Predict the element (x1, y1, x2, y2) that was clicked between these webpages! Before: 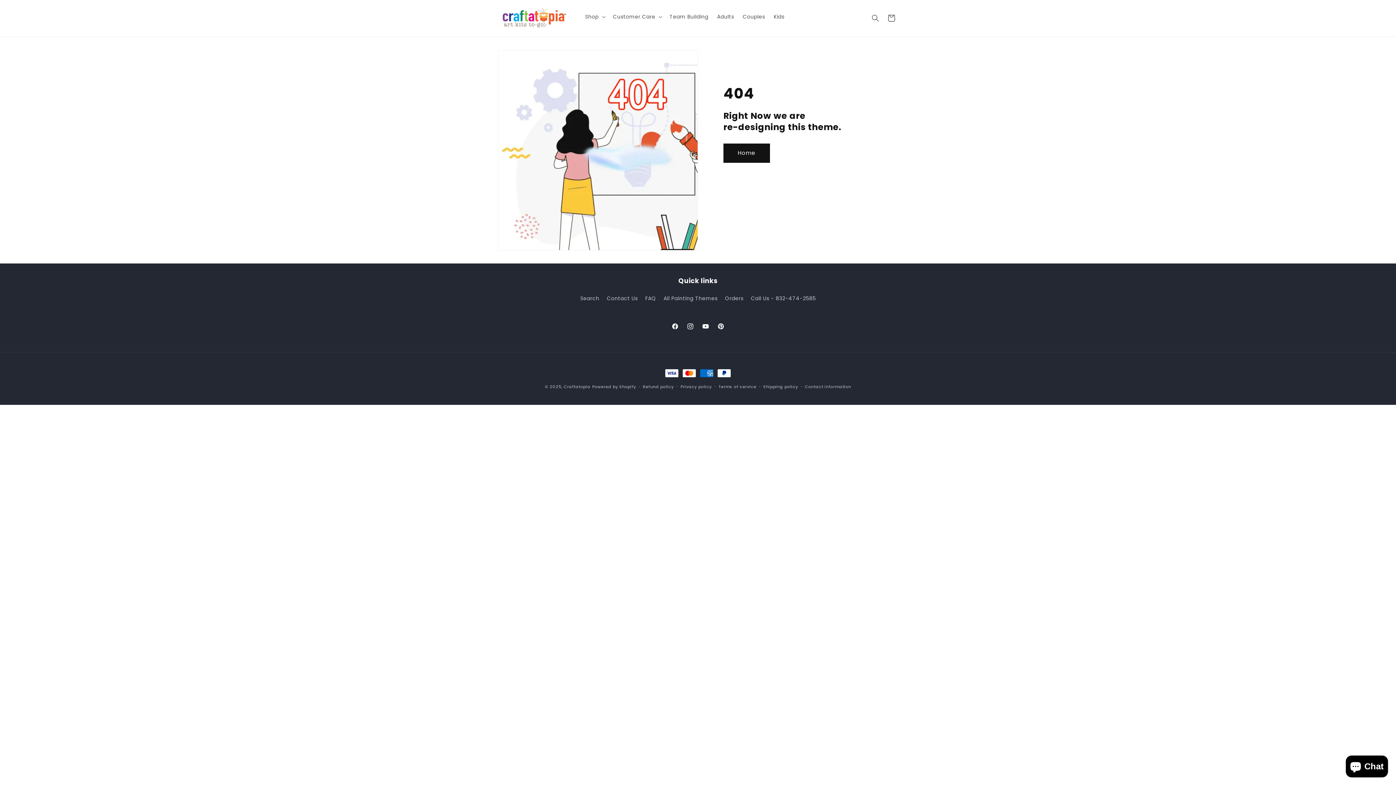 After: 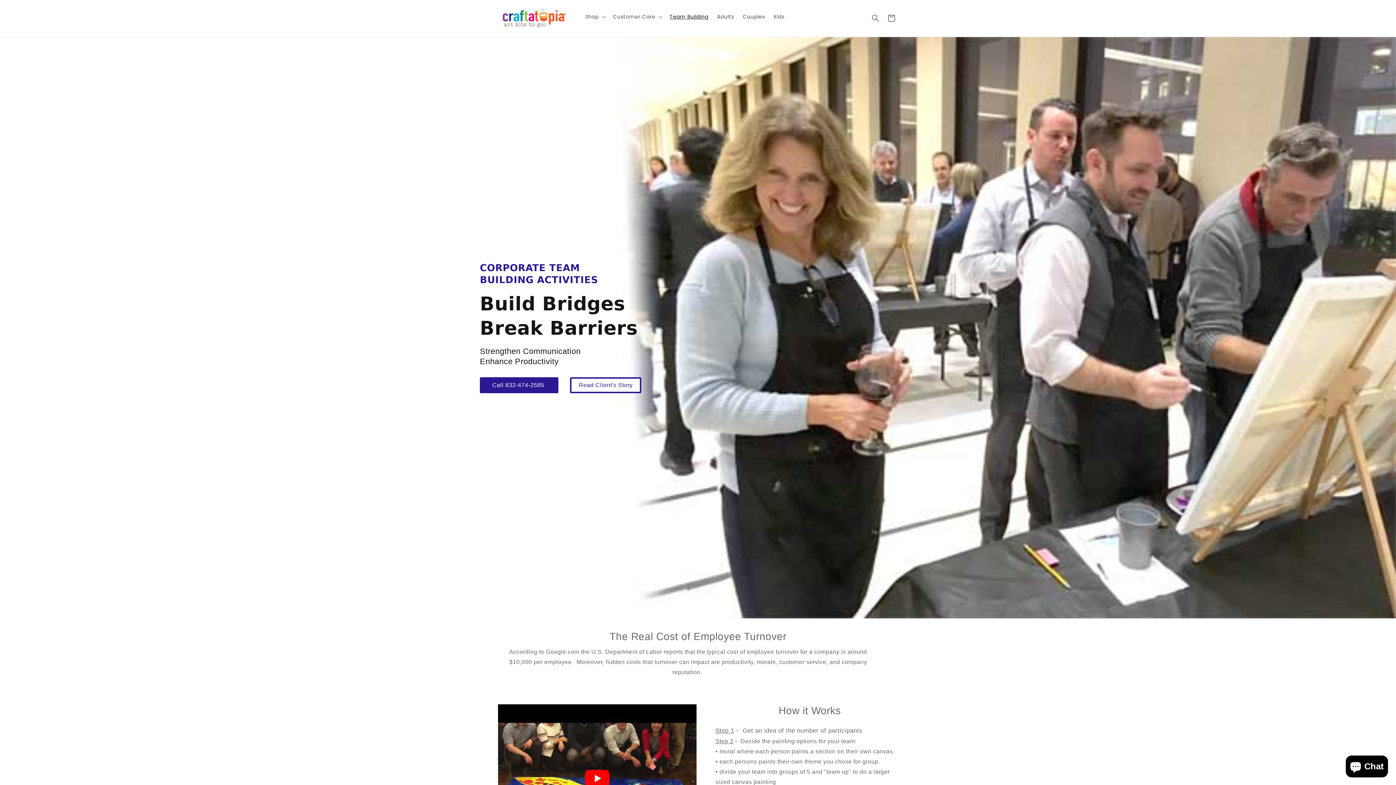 Action: label: Team Building bbox: (665, 9, 712, 24)